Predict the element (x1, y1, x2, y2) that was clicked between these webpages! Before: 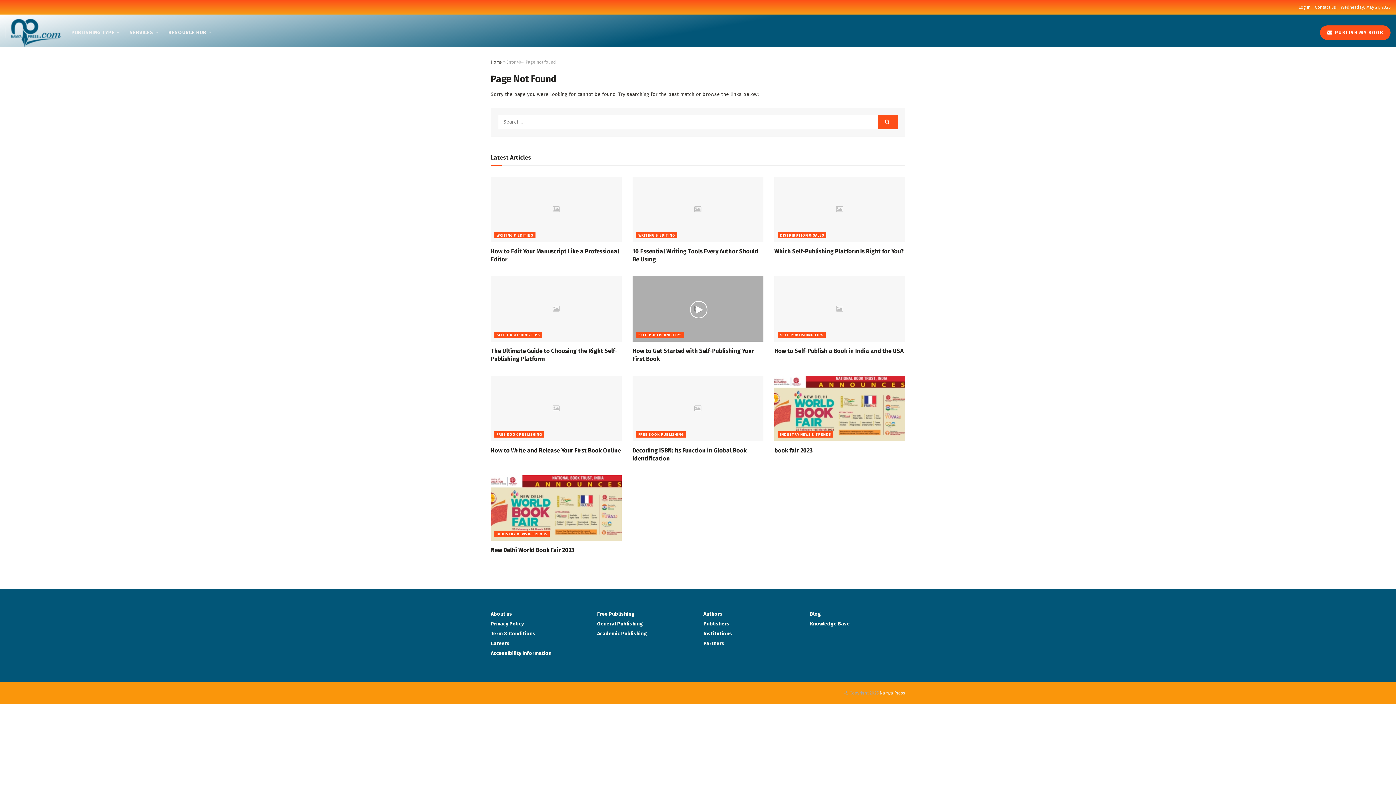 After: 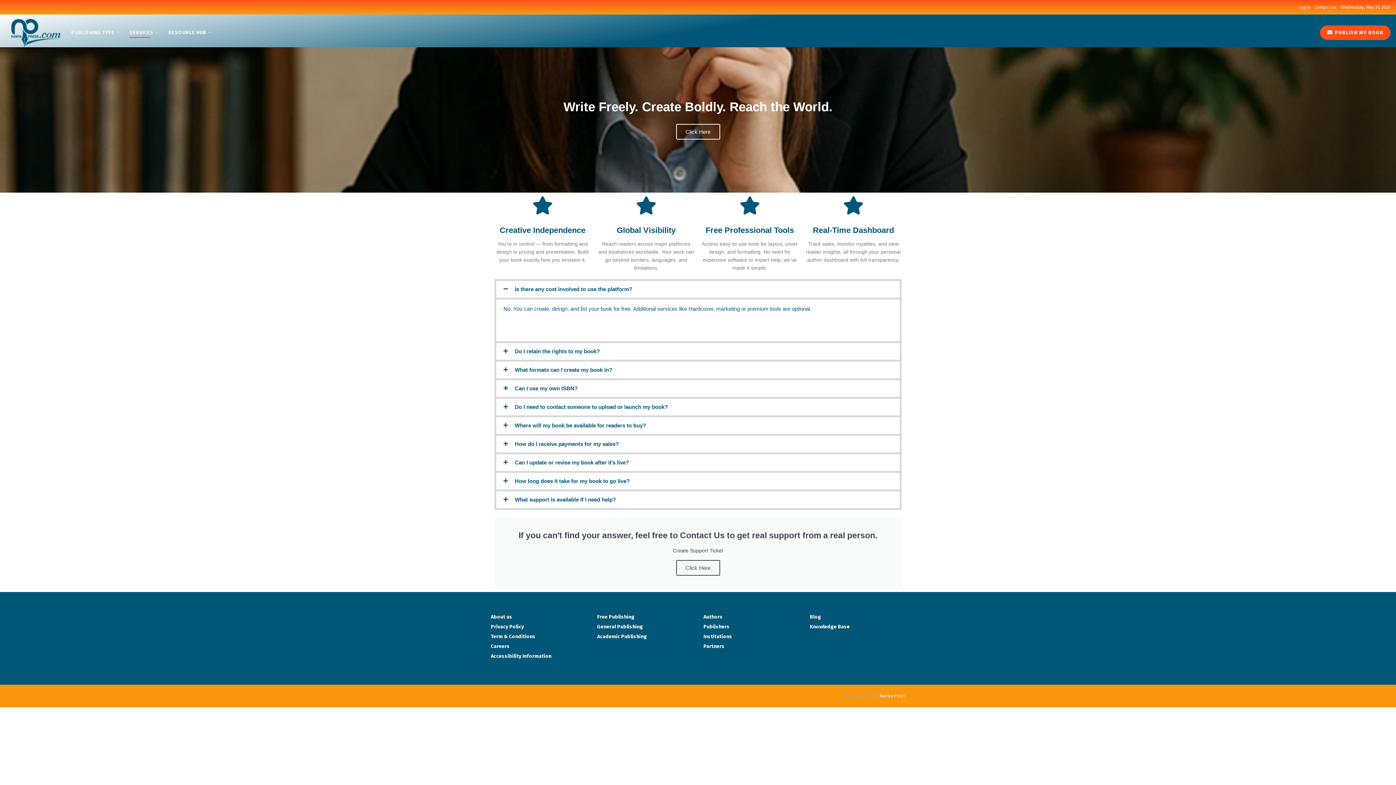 Action: label: Authors bbox: (703, 611, 722, 617)